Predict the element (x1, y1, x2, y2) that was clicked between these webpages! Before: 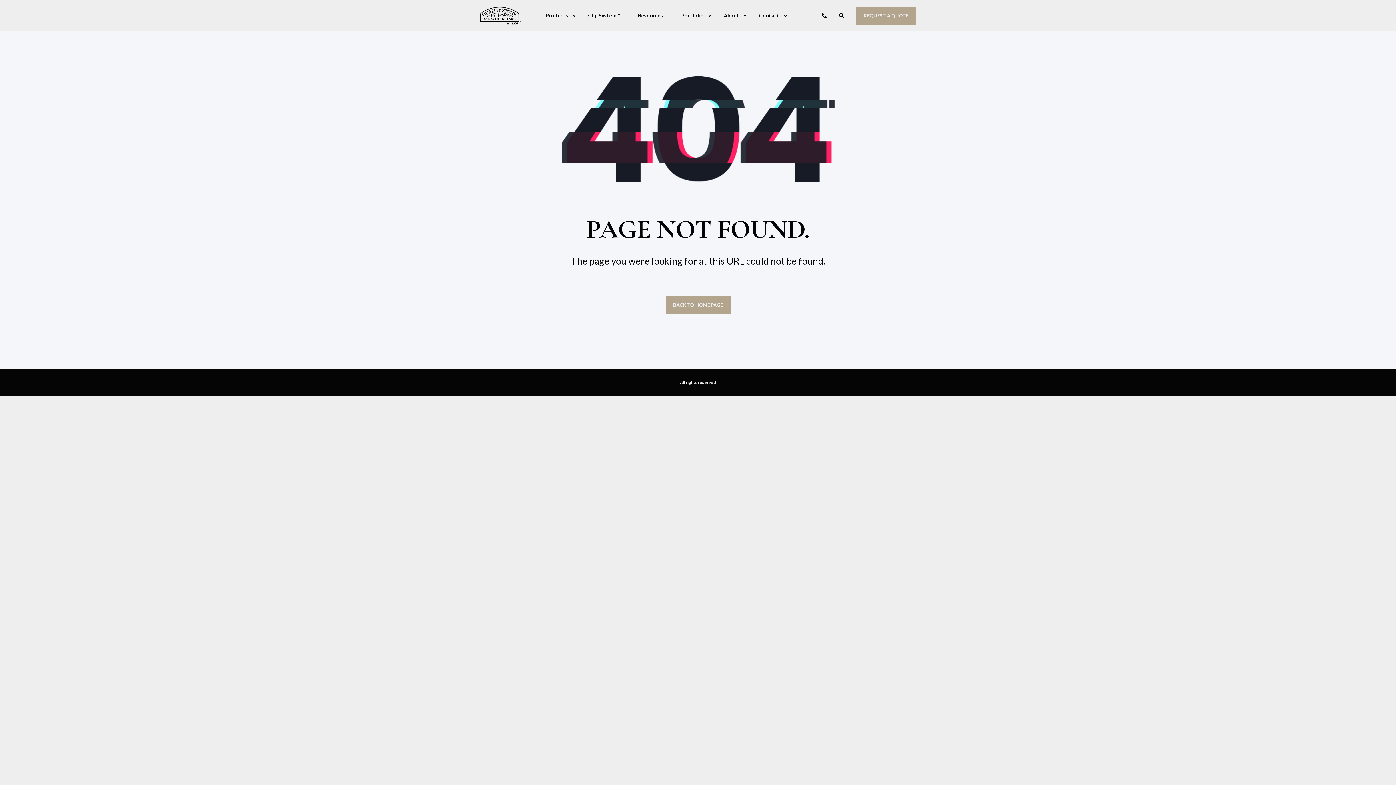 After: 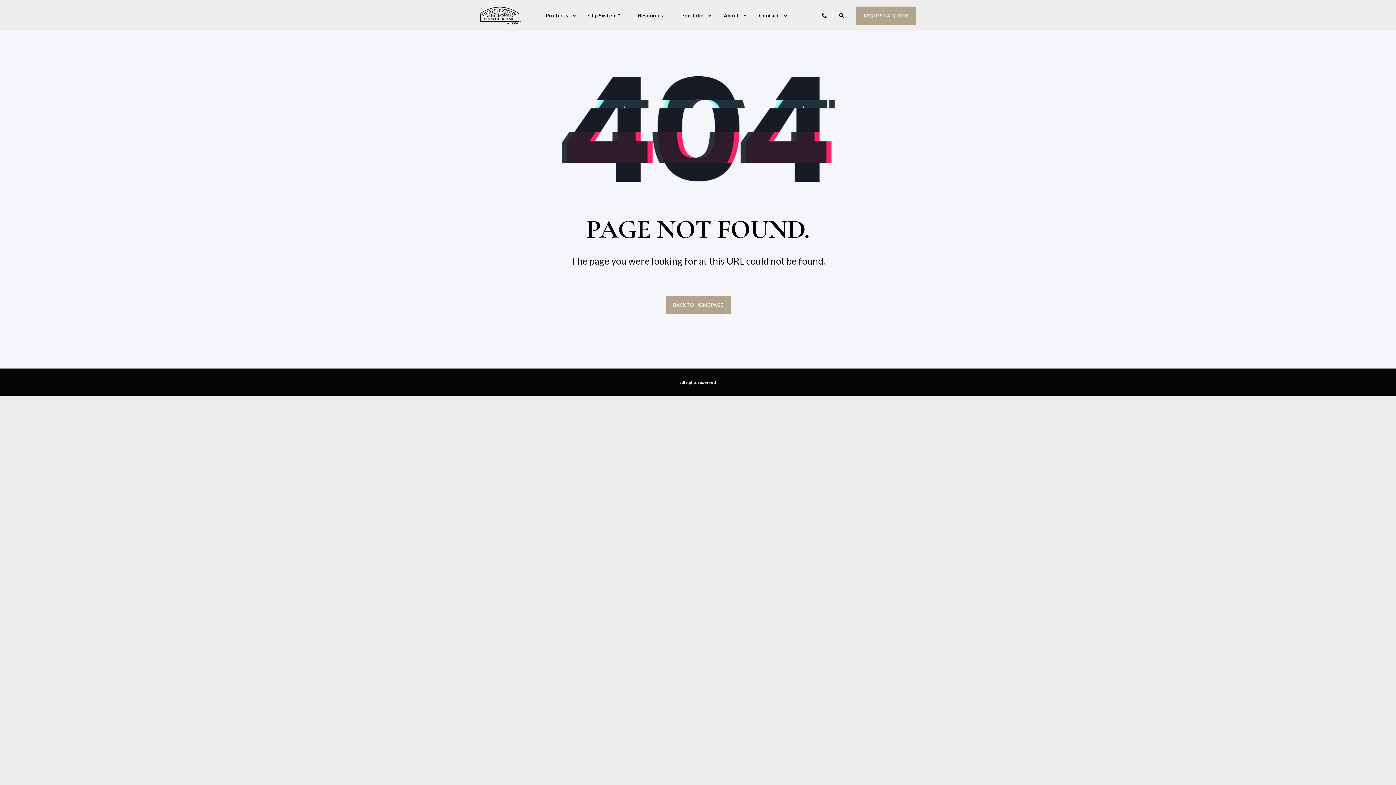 Action: bbox: (856, 6, 916, 24) label: REQUEST A QUOTE